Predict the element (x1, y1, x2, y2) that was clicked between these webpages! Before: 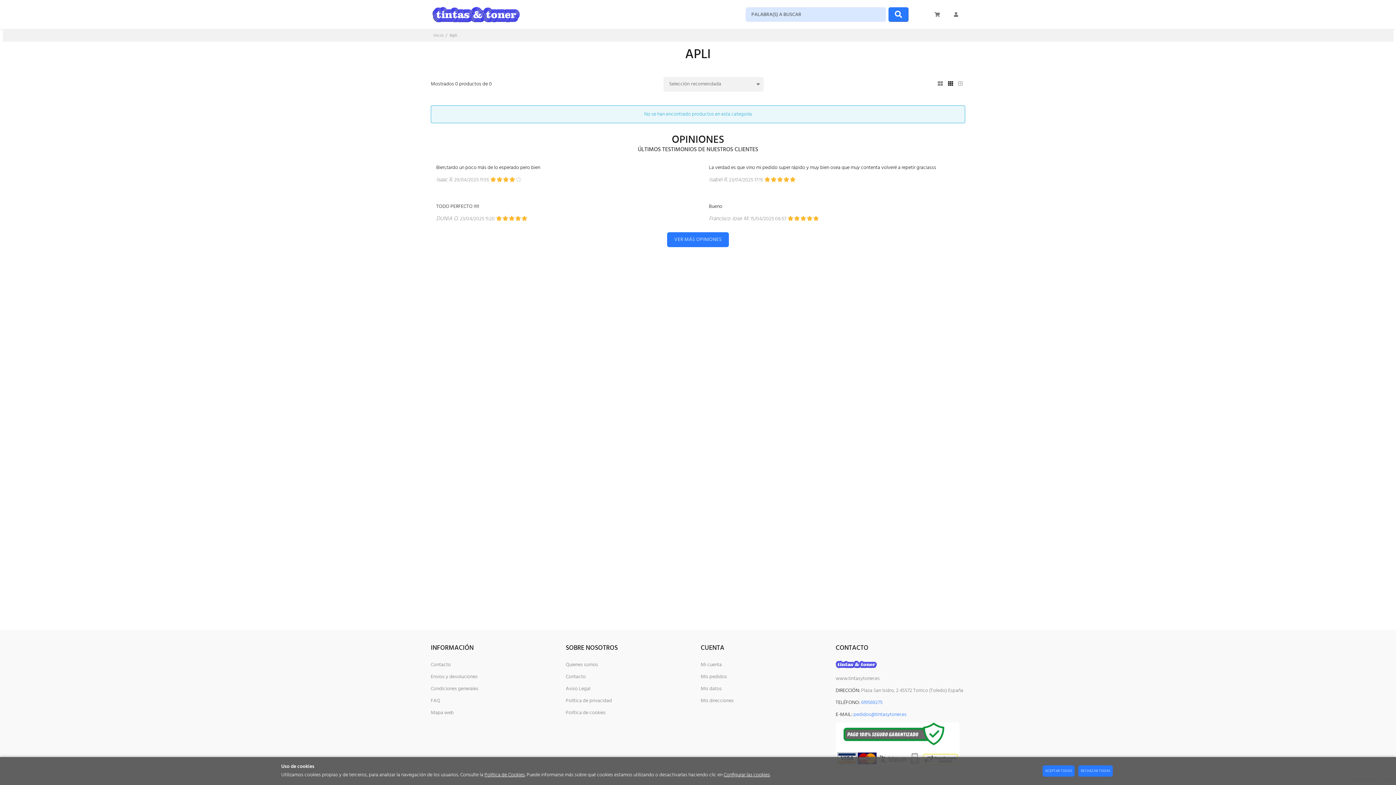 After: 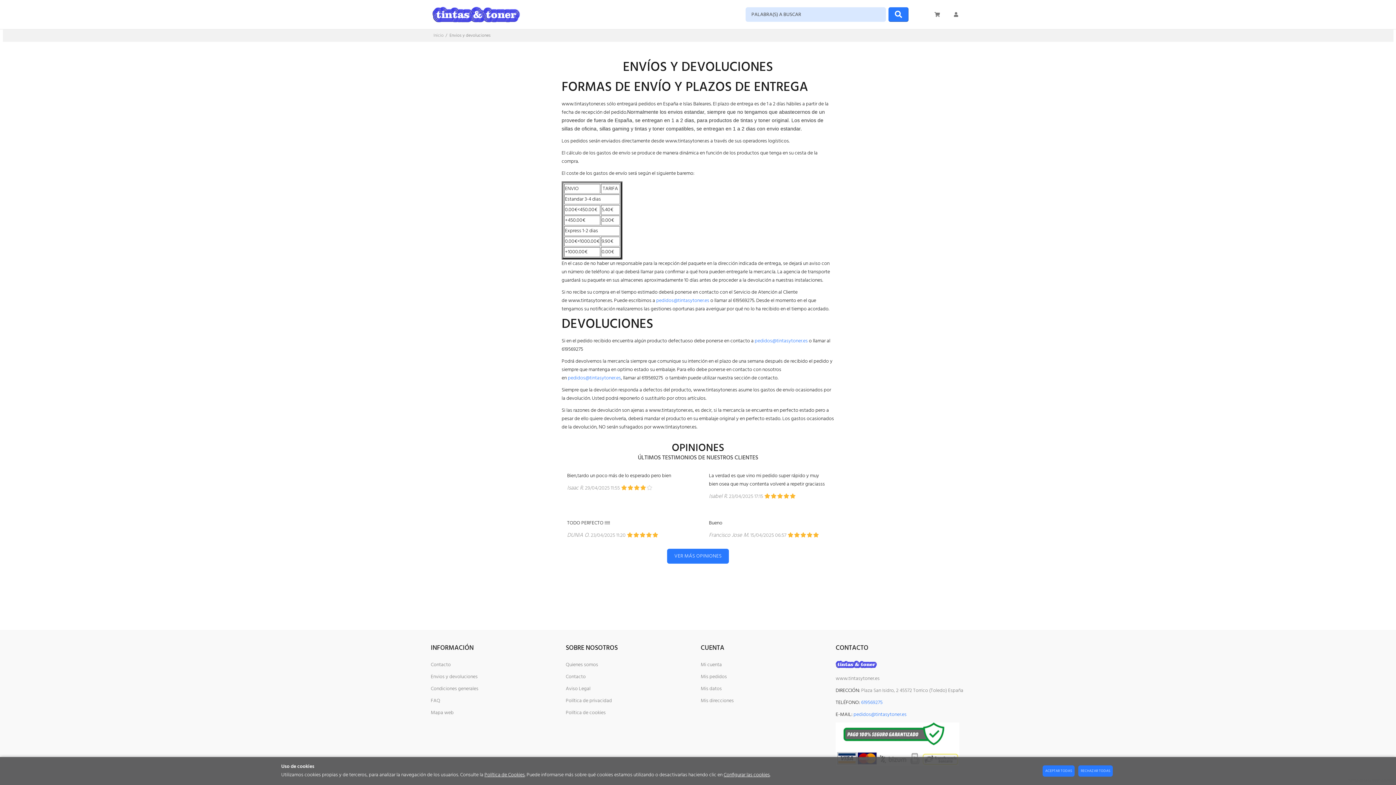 Action: label: Envios y devoluciones bbox: (430, 673, 477, 681)